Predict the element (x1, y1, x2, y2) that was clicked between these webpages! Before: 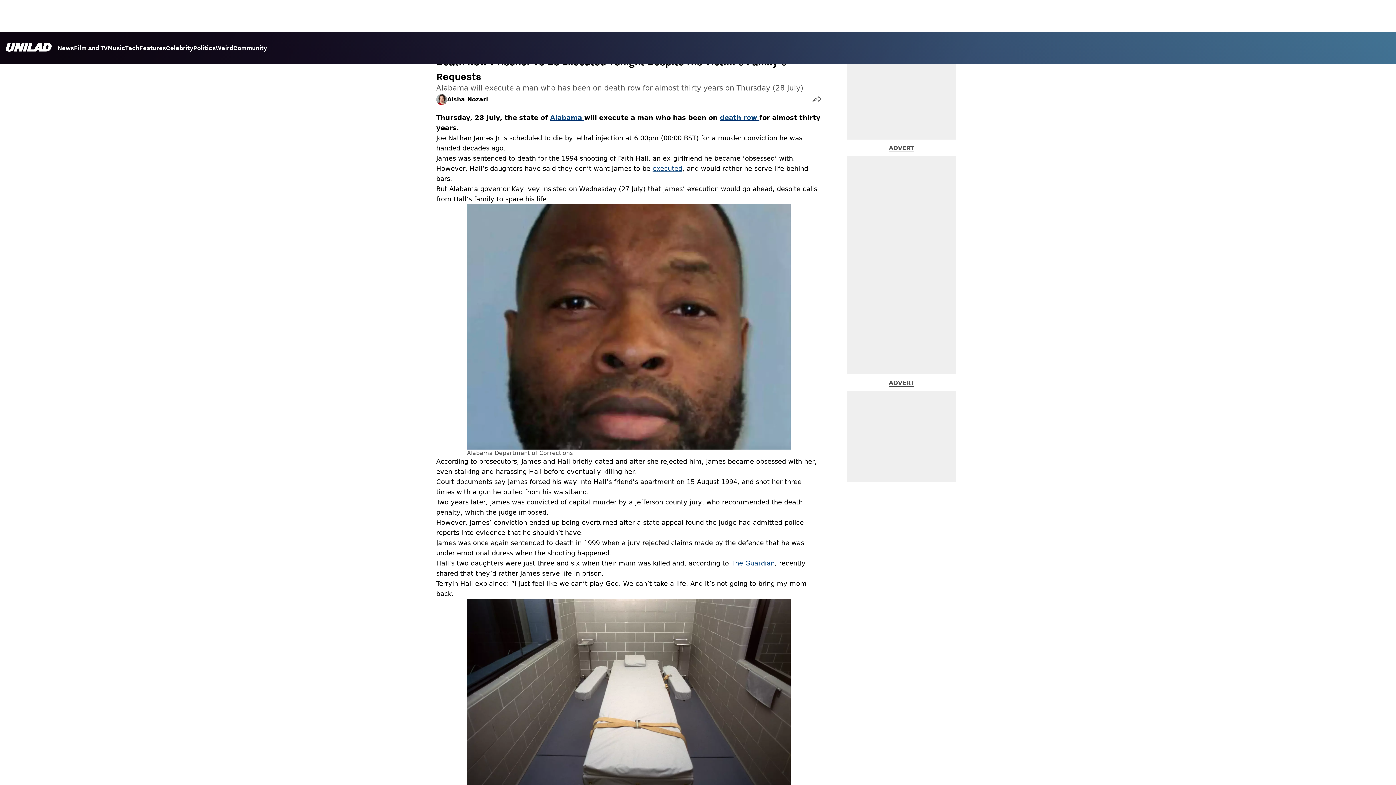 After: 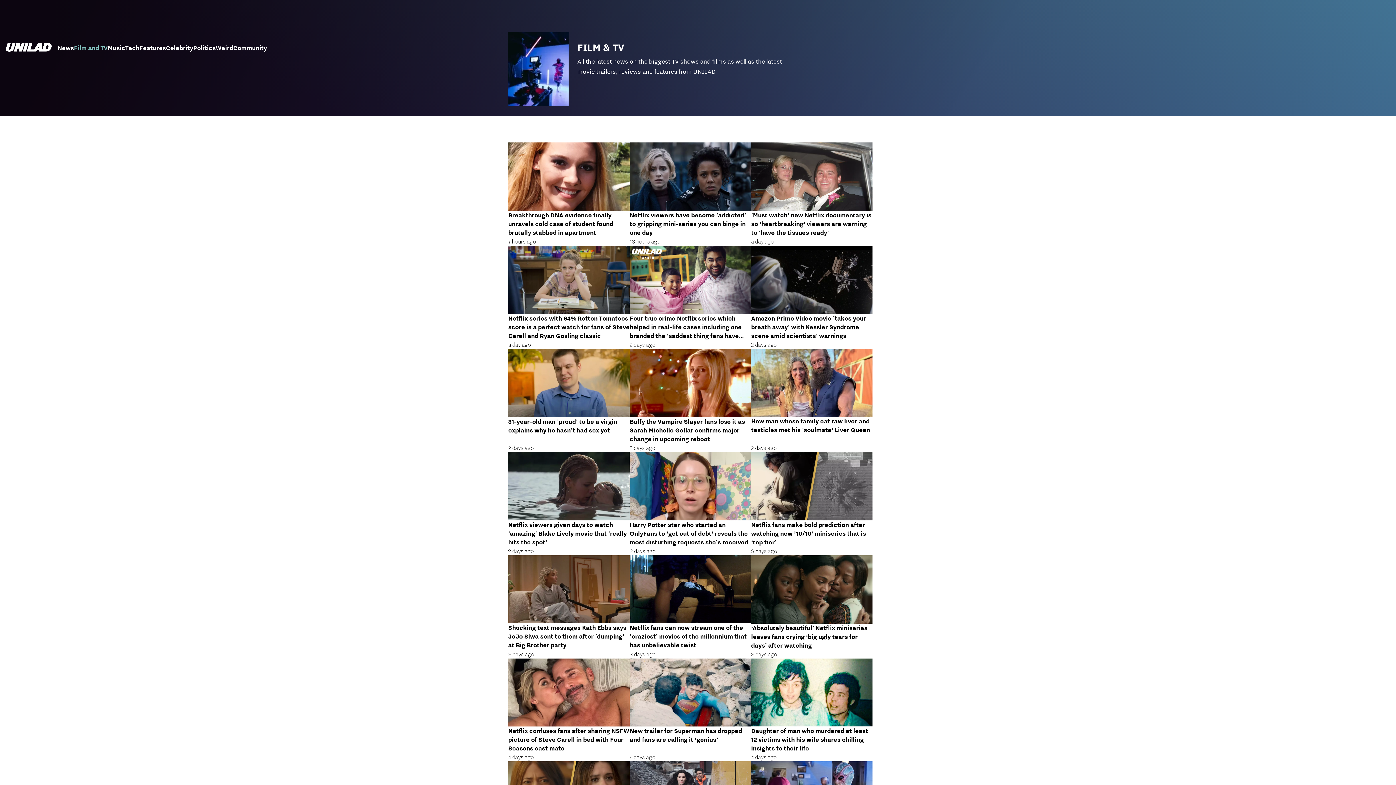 Action: label: Film and TV bbox: (73, 44, 107, 53)